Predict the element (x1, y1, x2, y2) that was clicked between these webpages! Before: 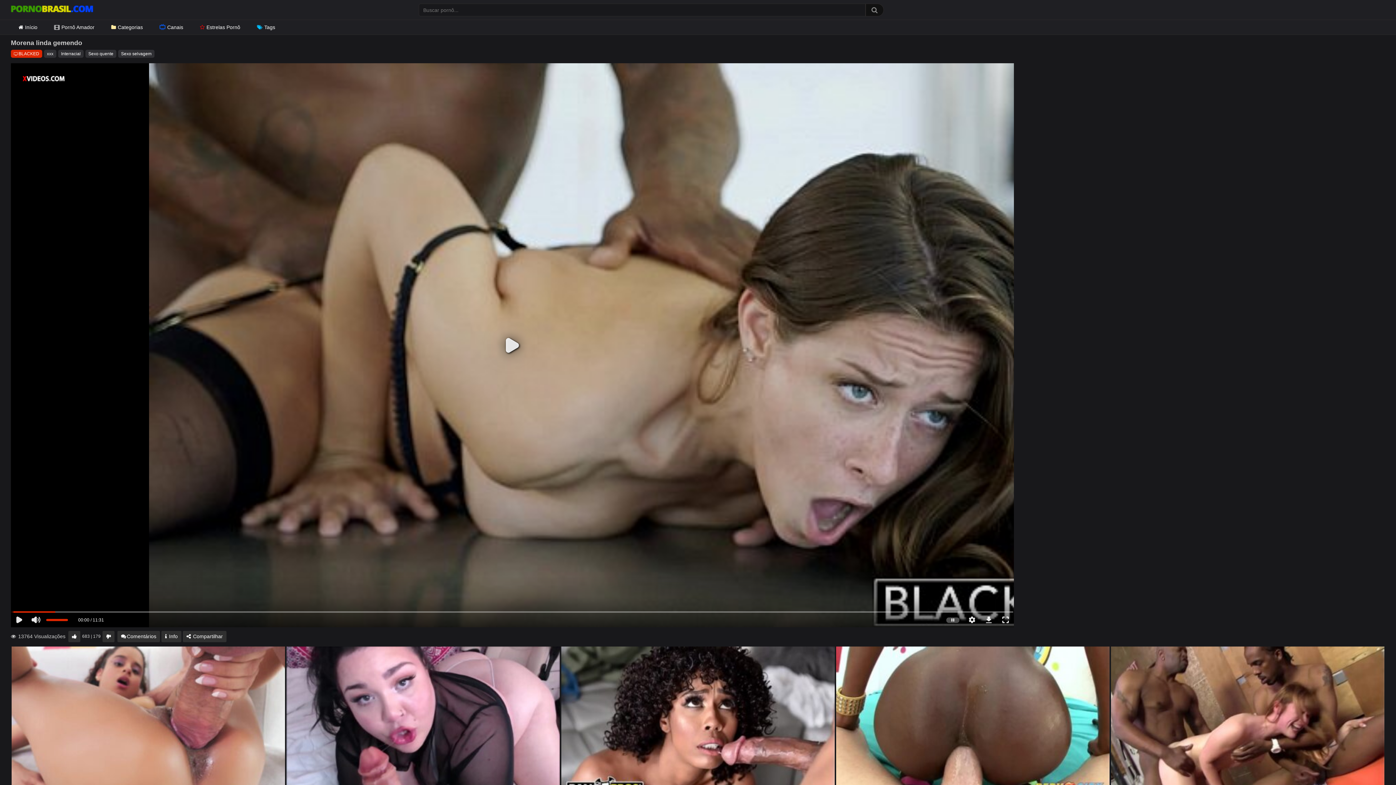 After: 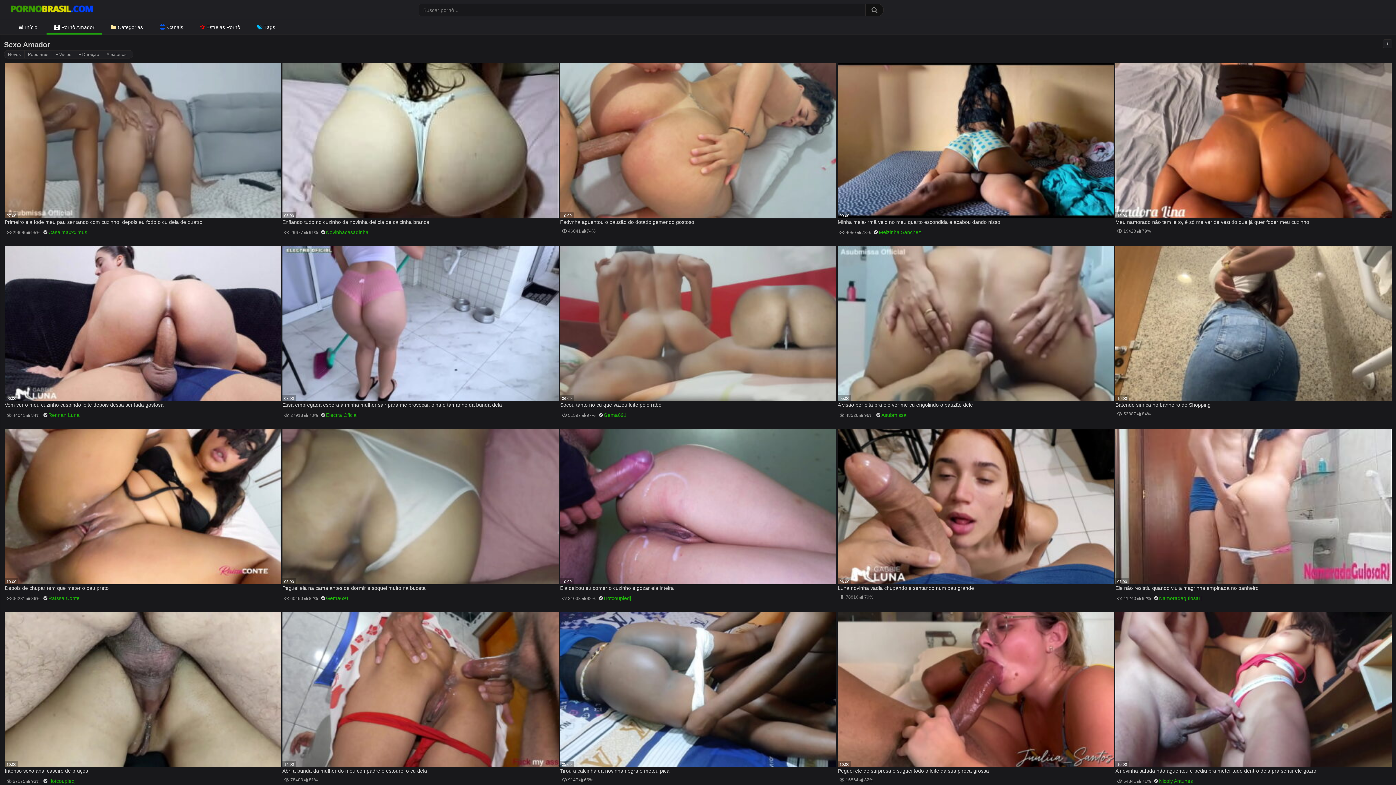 Action: label: Pornô Amador bbox: (46, 20, 102, 34)